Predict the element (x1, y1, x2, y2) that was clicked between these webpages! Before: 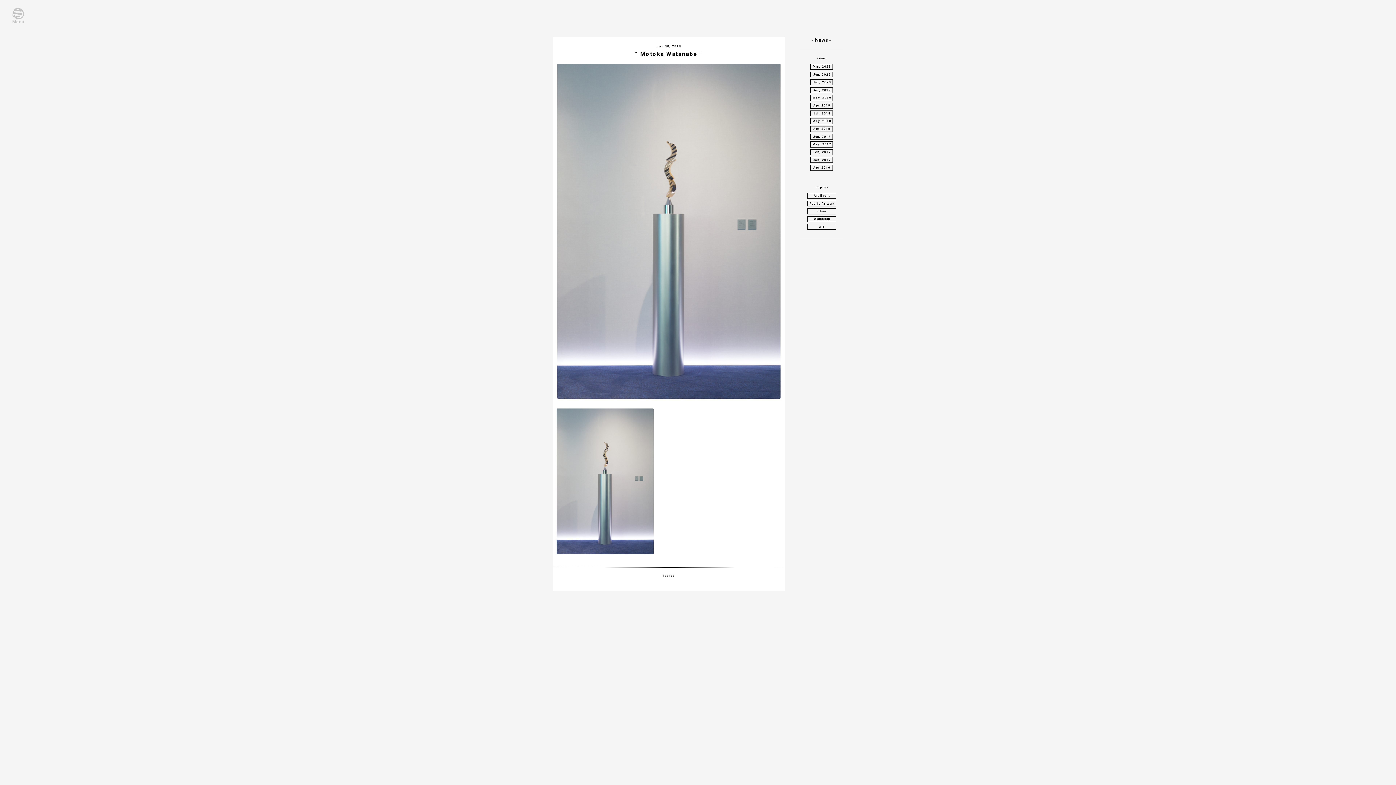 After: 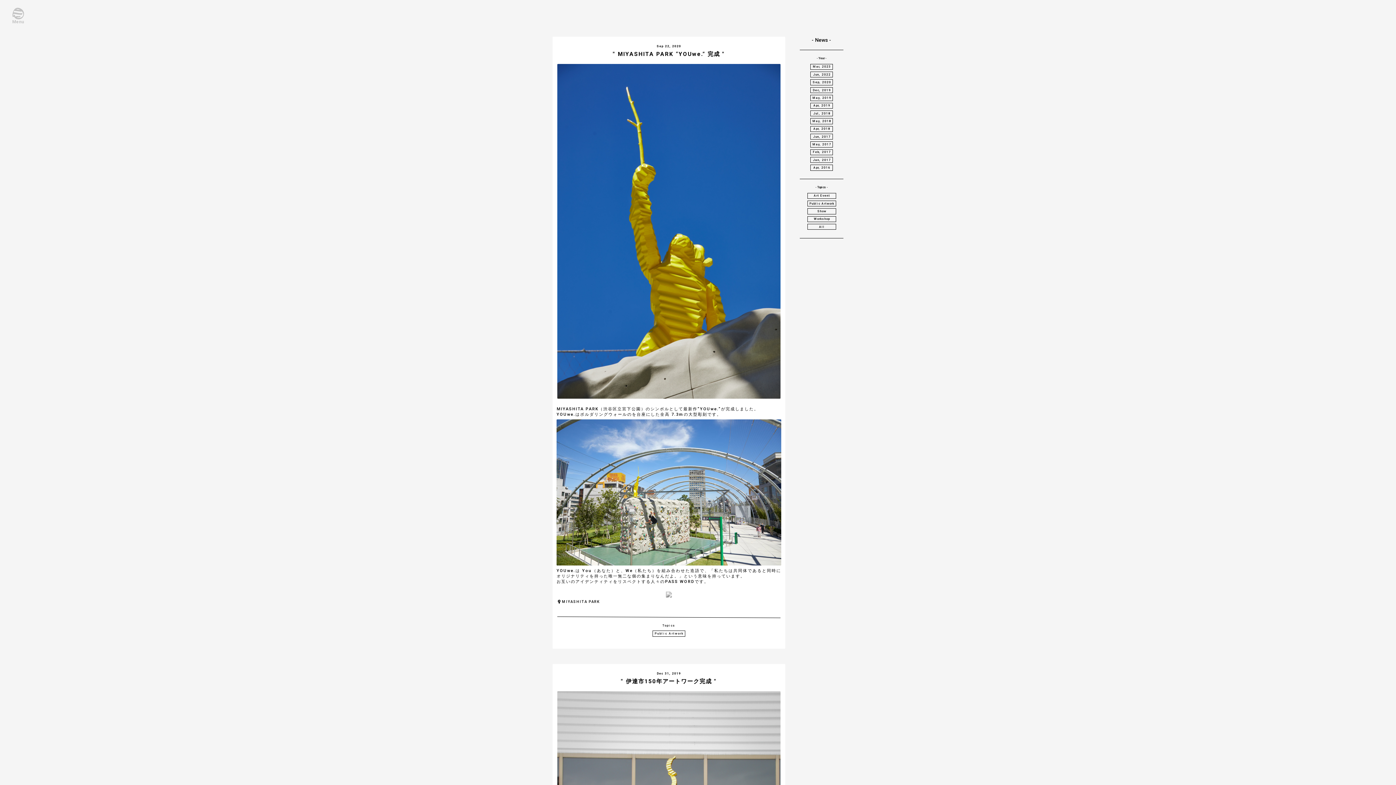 Action: bbox: (807, 201, 835, 206) label: Public Artwork